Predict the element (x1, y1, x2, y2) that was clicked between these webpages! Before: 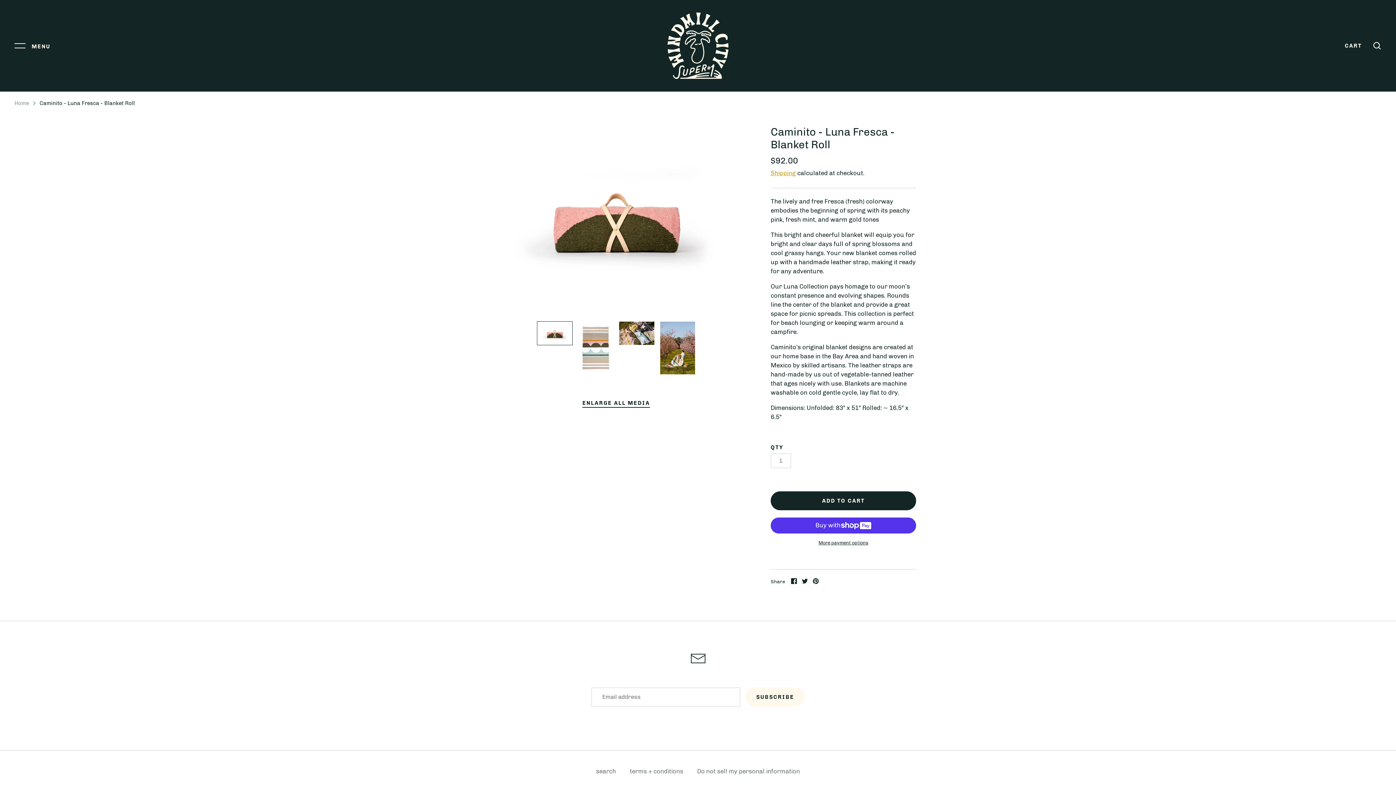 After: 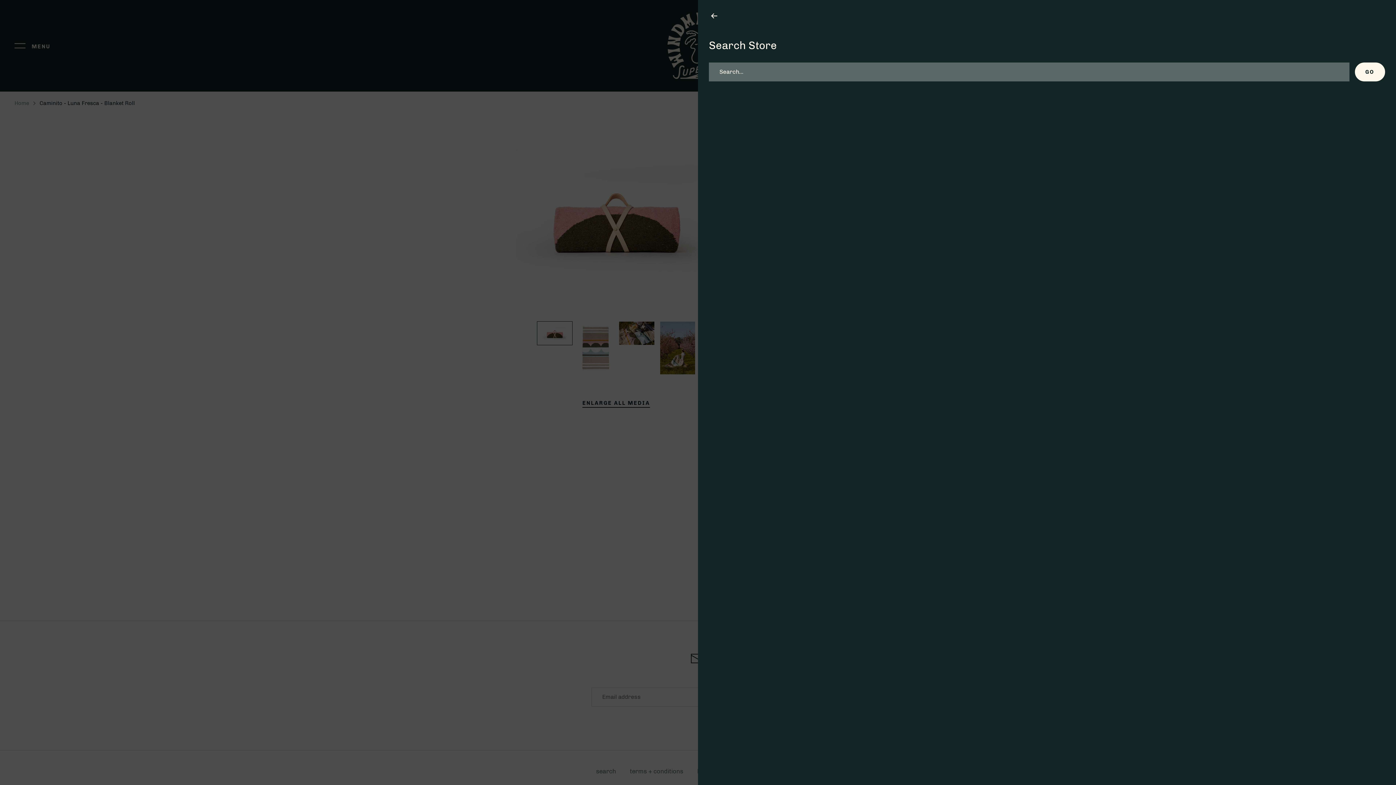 Action: bbox: (1373, 41, 1381, 50)